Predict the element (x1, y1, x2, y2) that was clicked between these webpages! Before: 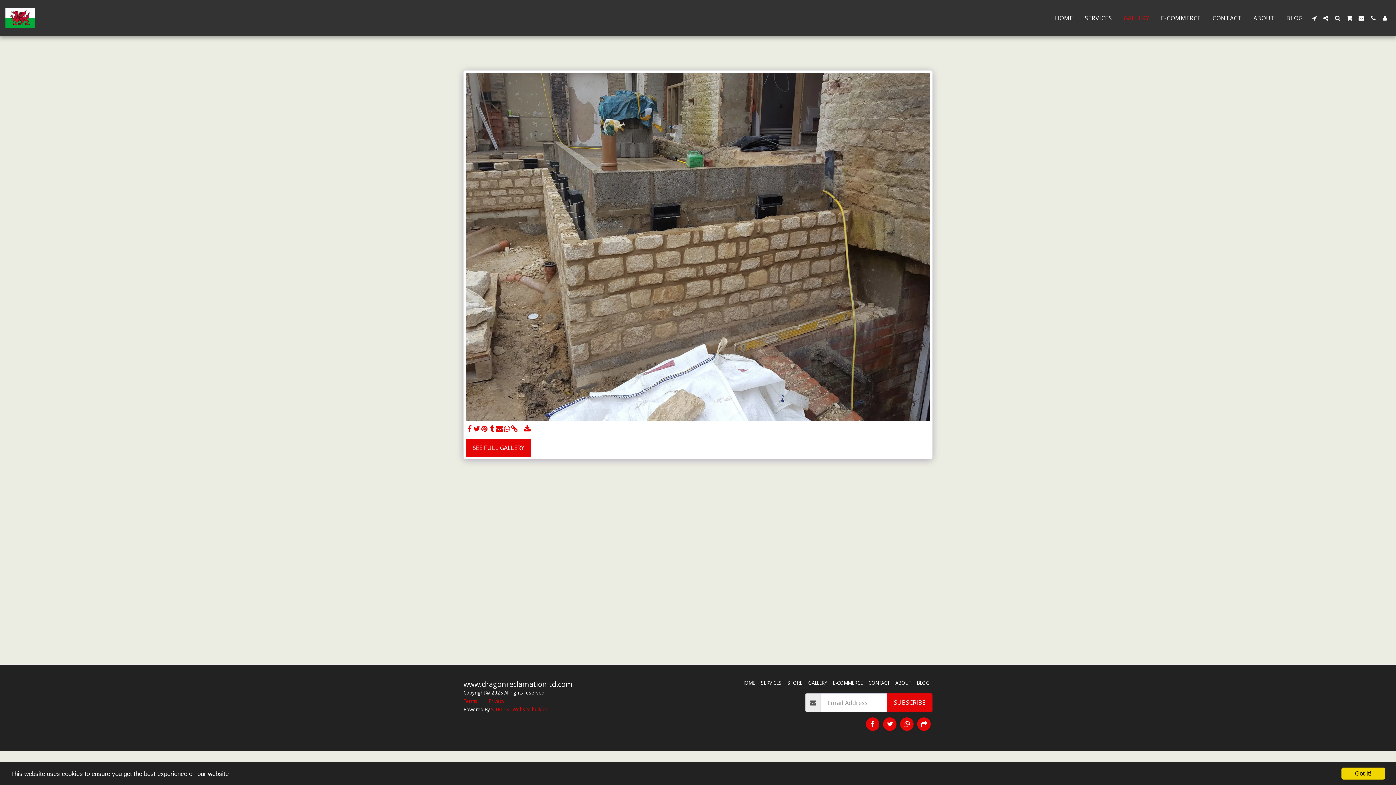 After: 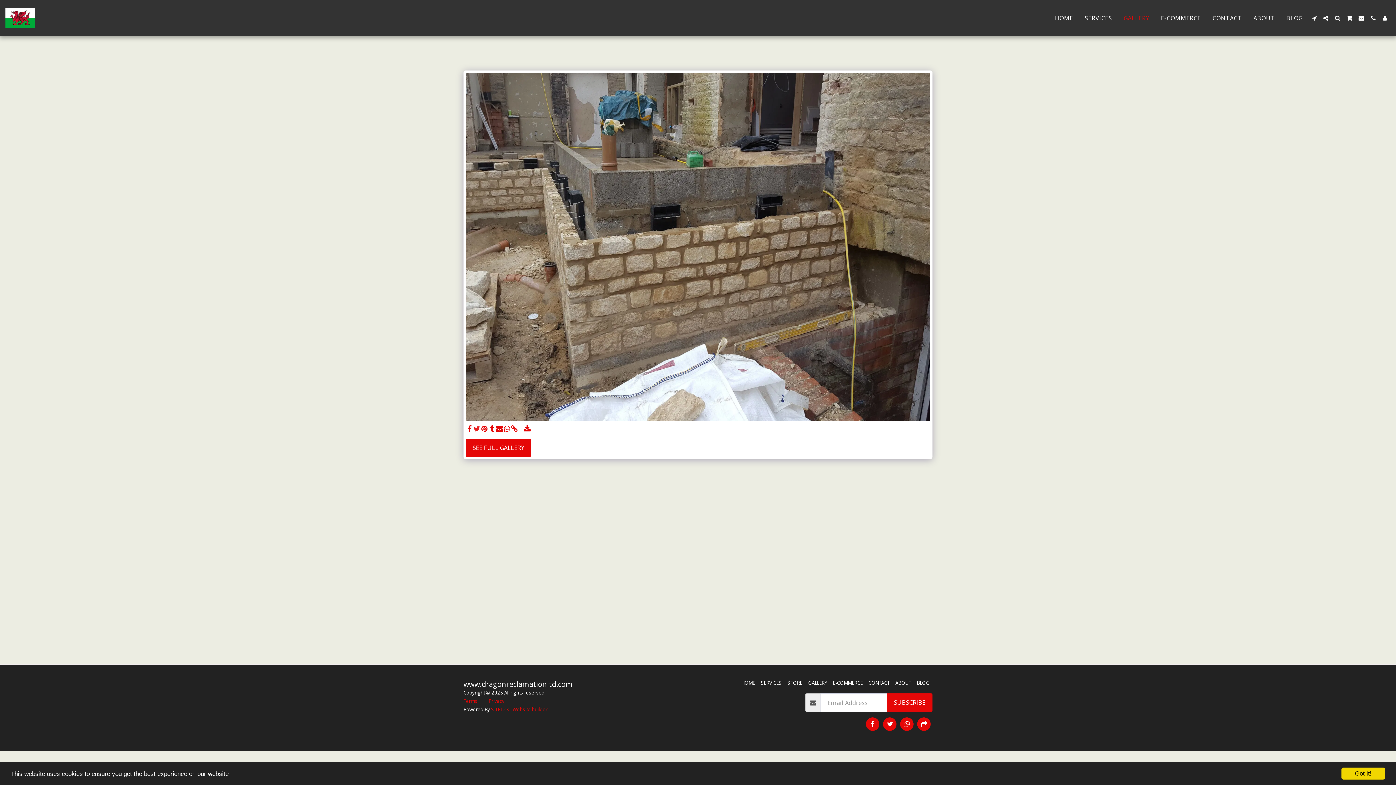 Action: label:   bbox: (473, 424, 480, 433)